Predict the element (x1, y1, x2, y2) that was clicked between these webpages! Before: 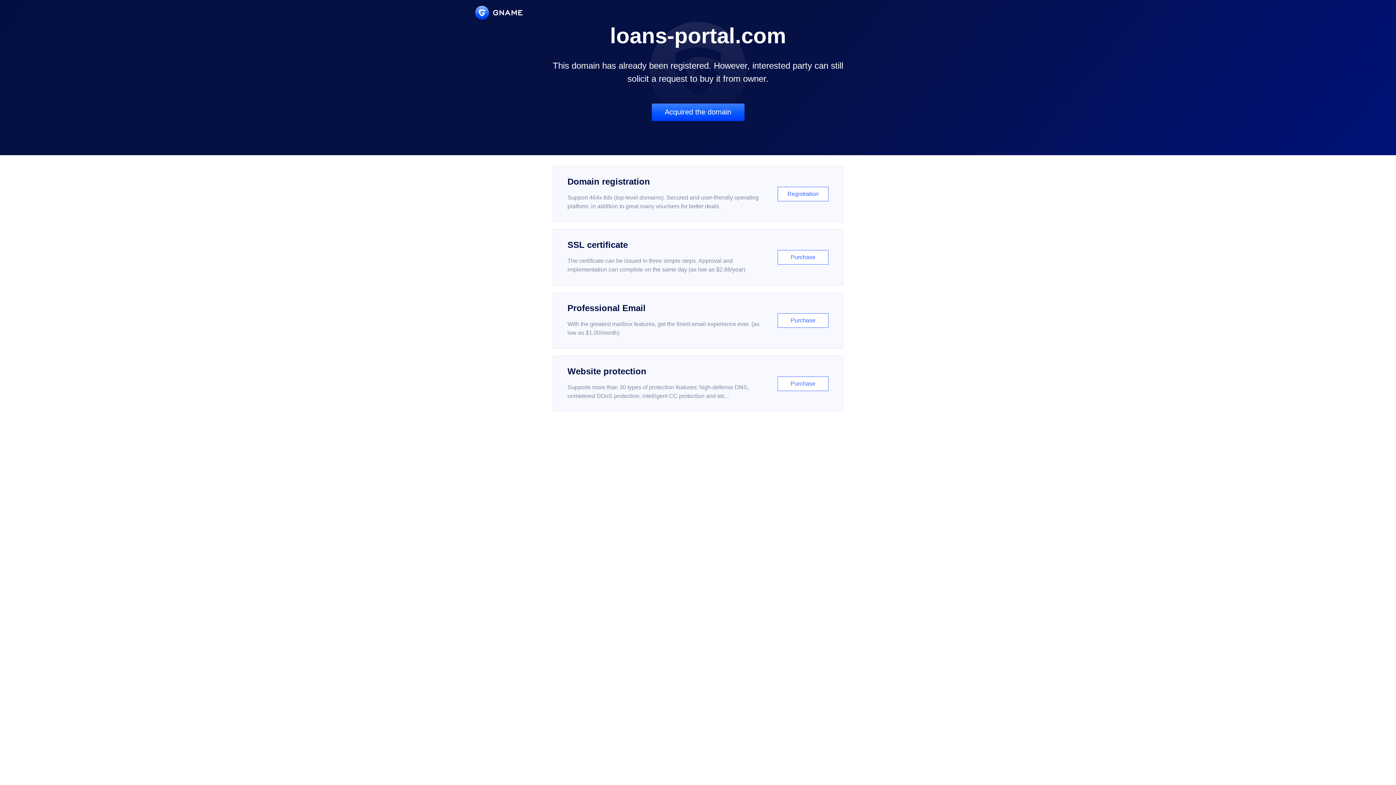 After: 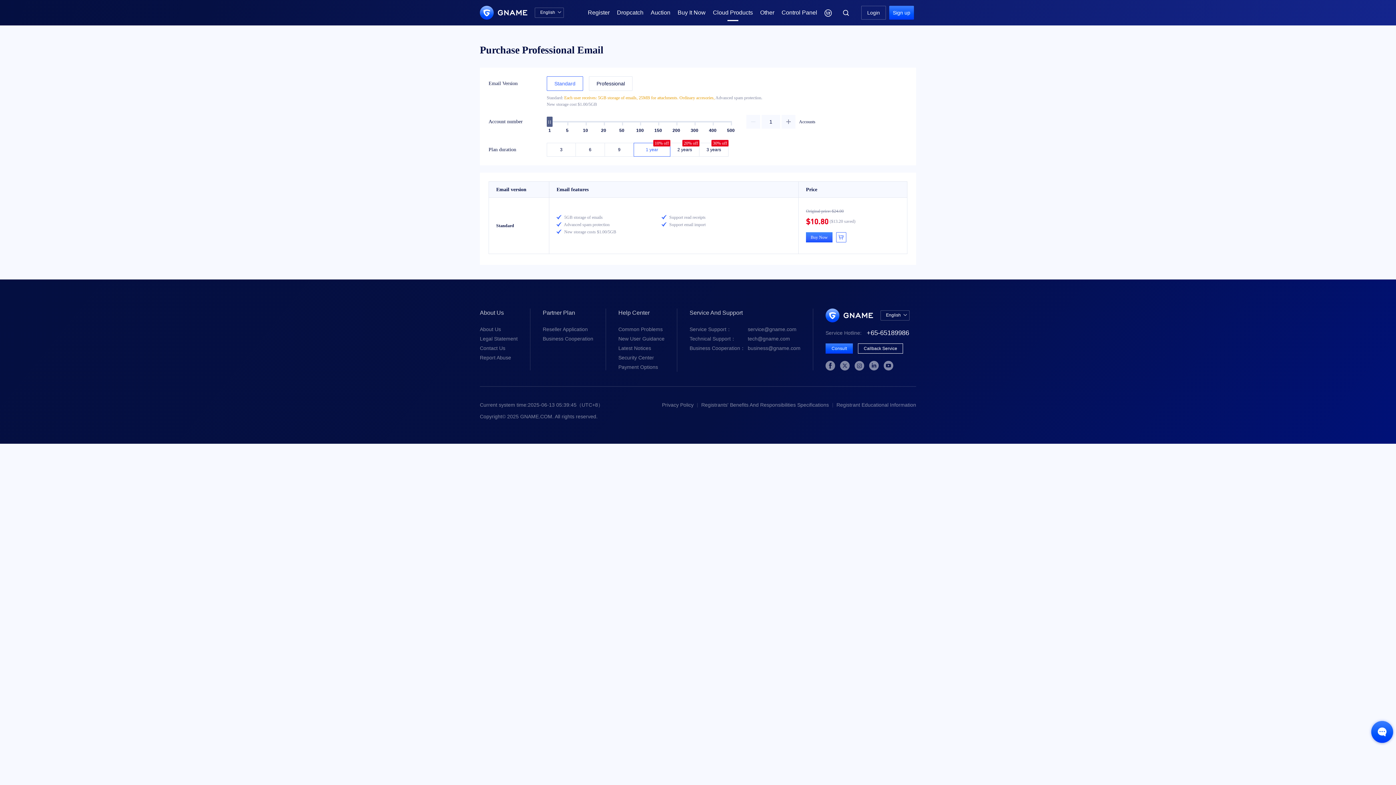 Action: label: Professional Email

With the greatest mailbox features, get the finest email experience ever. (as low as $1.00/month)

Purchase bbox: (552, 292, 843, 348)